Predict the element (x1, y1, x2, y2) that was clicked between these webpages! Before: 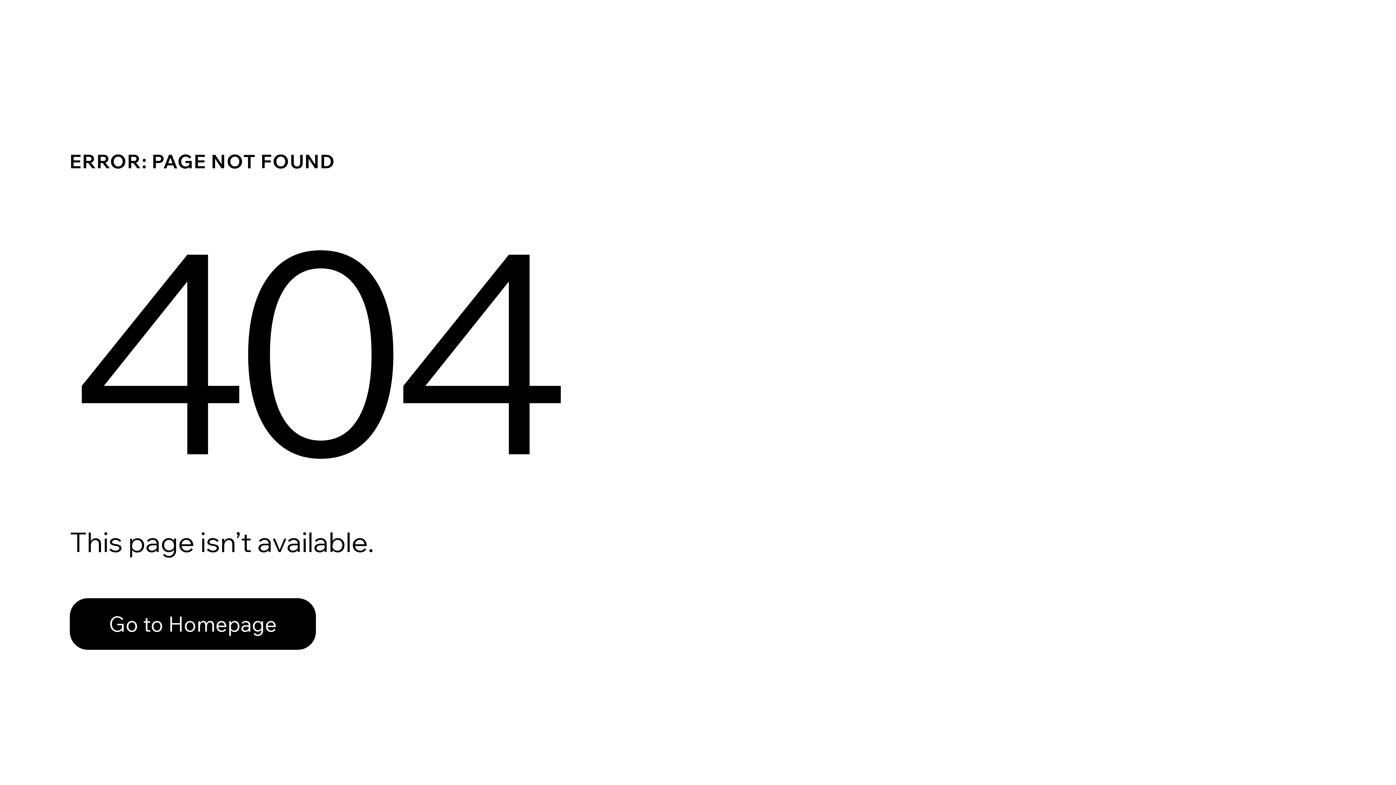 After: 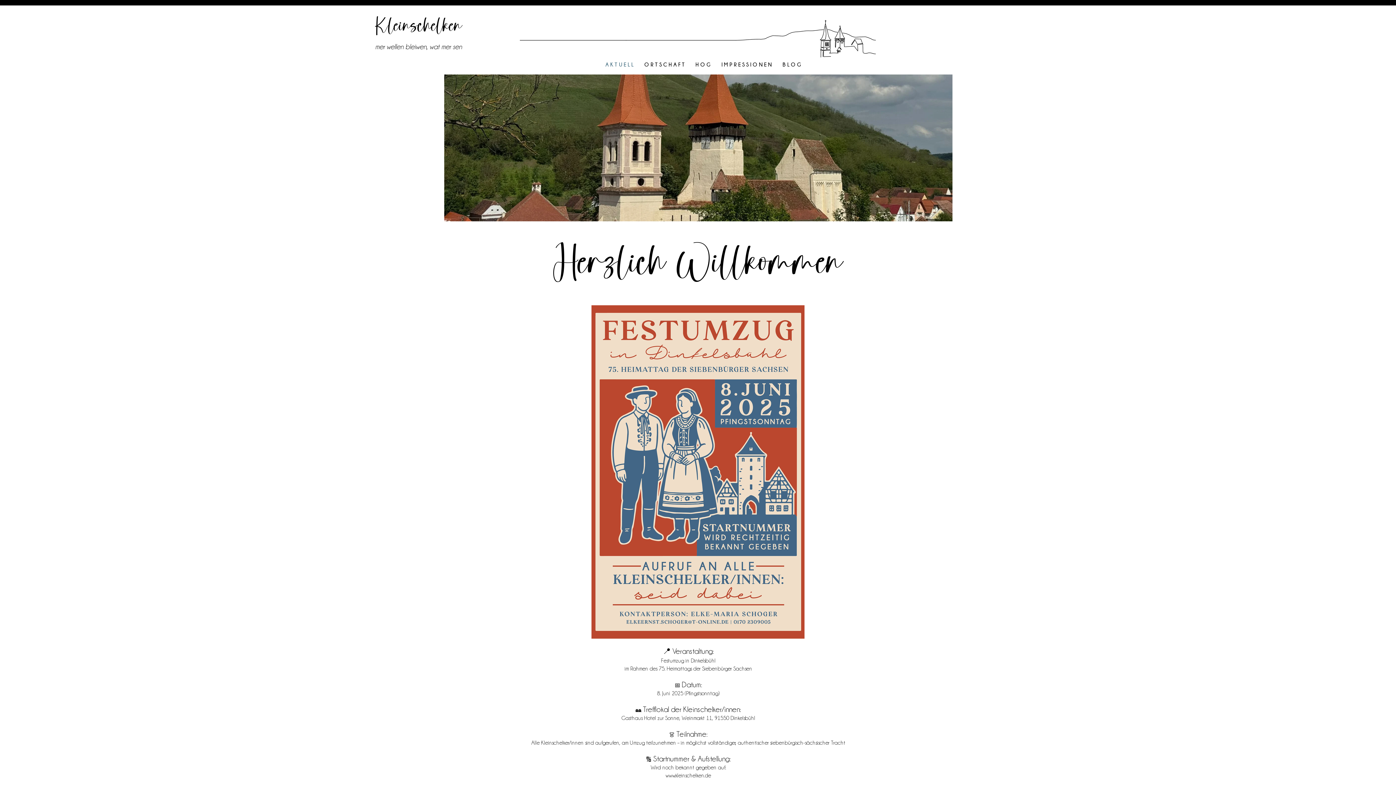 Action: label: Go to Homepage bbox: (69, 598, 316, 650)